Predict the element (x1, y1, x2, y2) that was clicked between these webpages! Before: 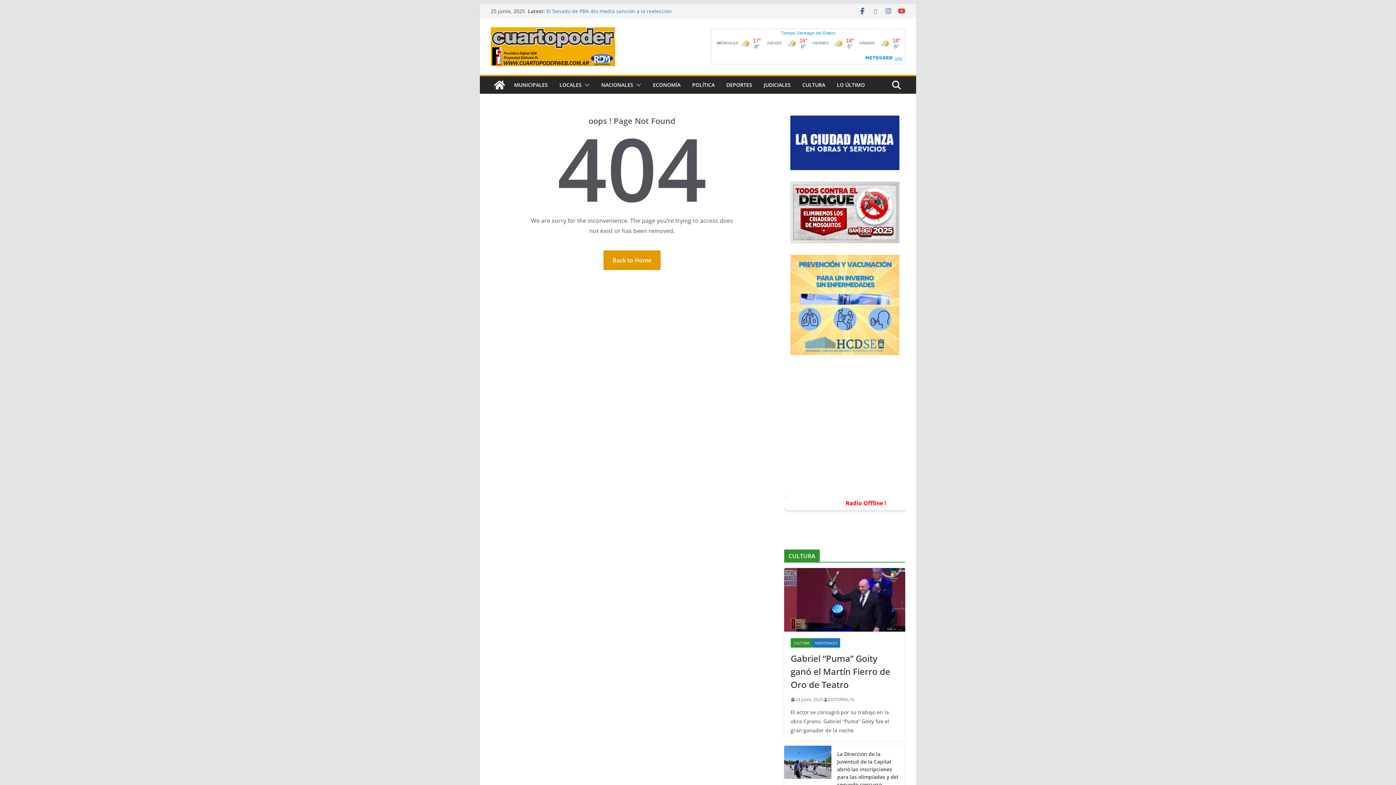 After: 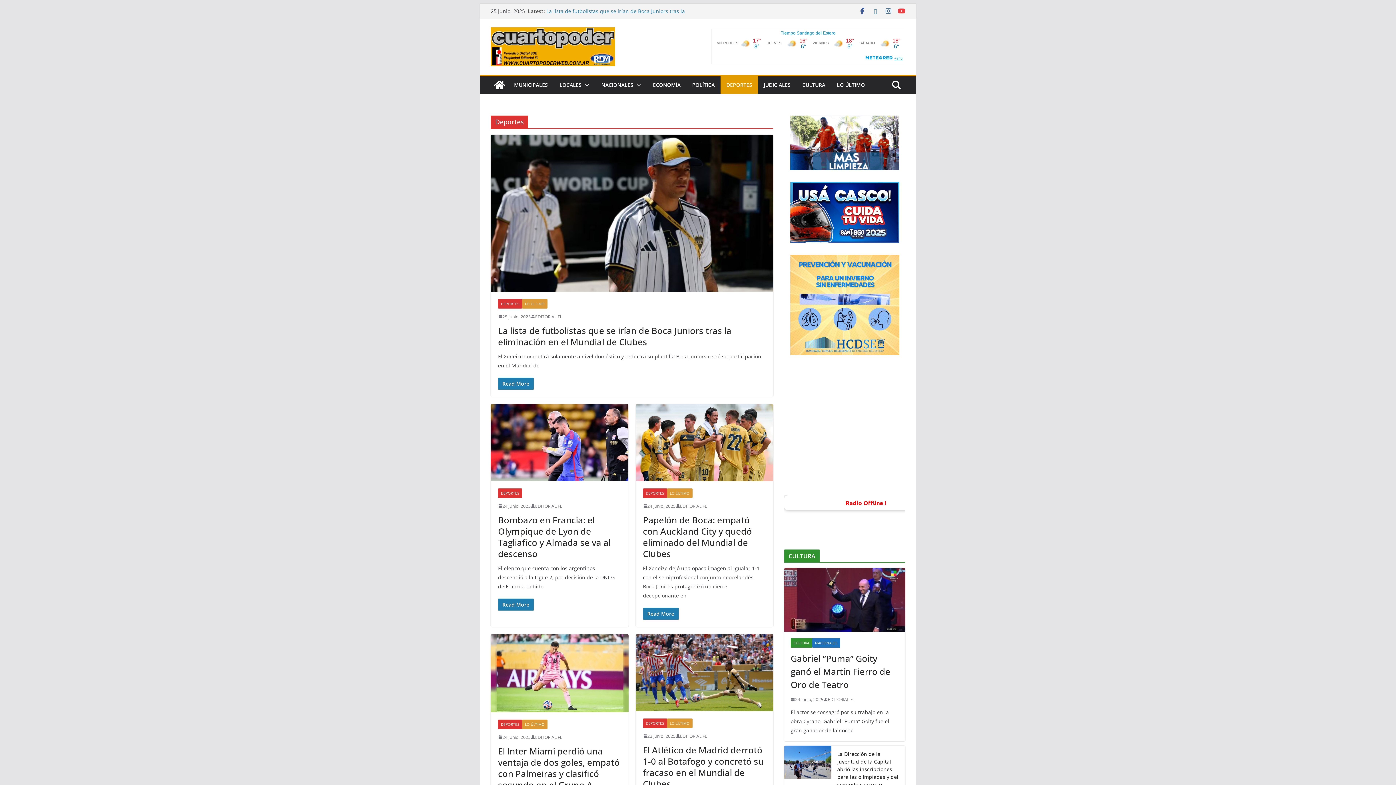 Action: bbox: (726, 79, 752, 90) label: DEPORTES